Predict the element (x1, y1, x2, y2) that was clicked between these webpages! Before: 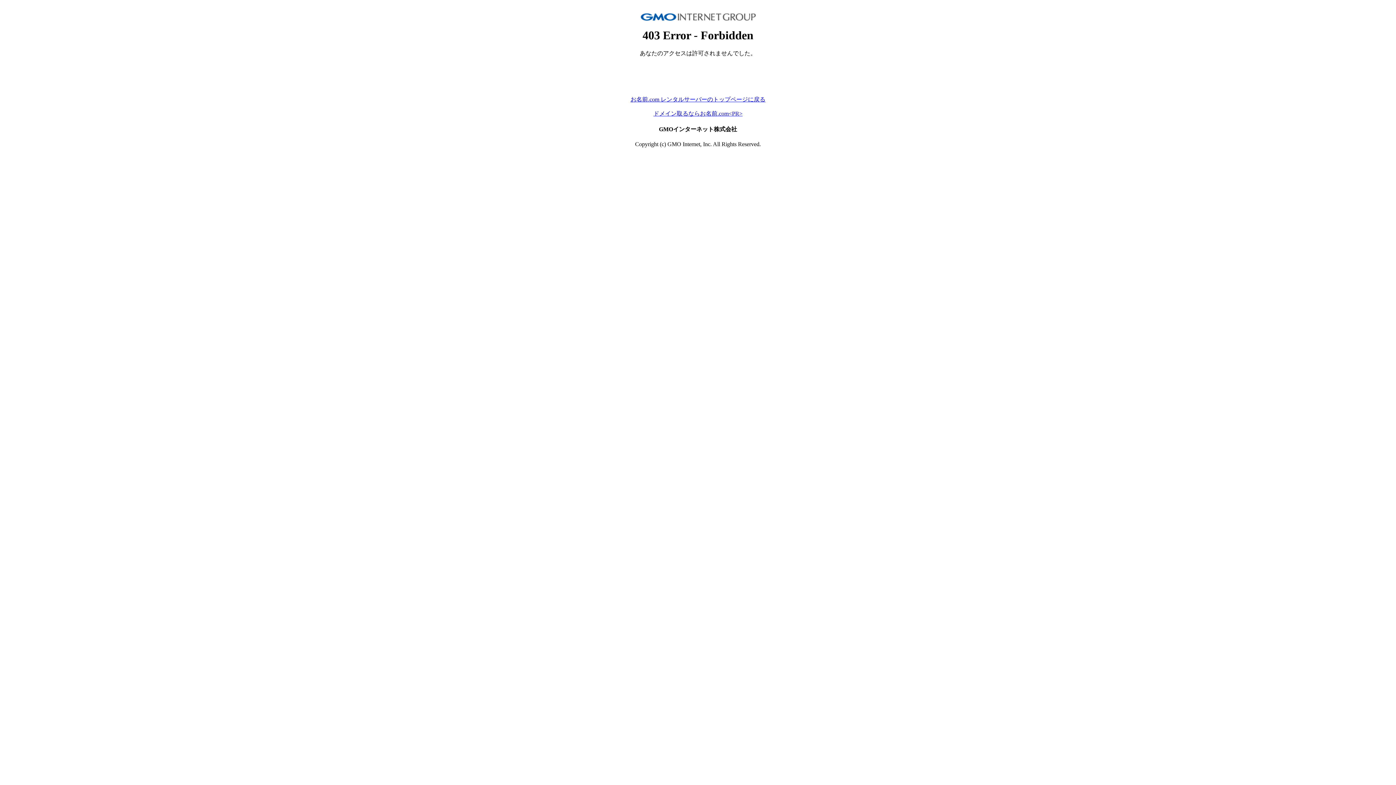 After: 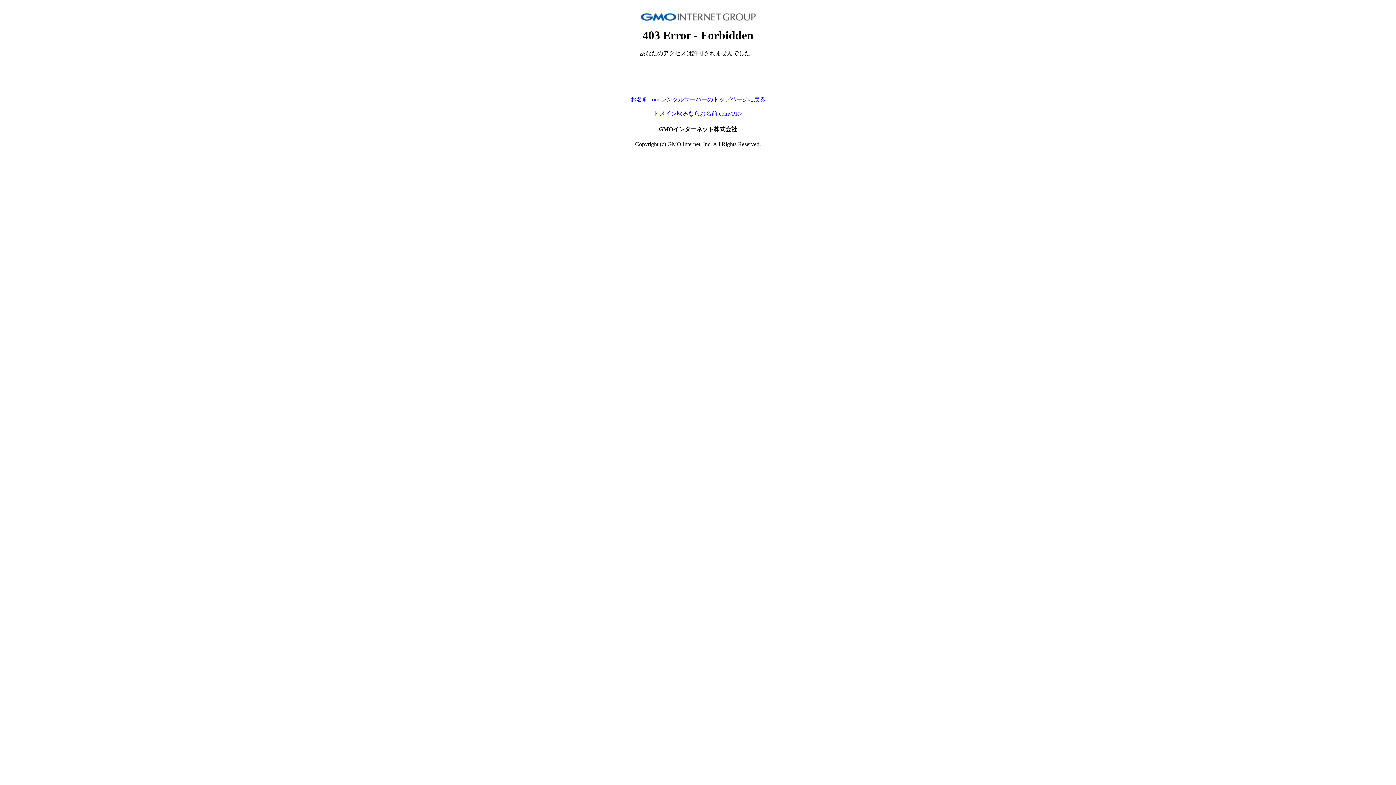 Action: bbox: (630, 96, 765, 102) label: お名前.com レンタルサーバーのトップページに戻る